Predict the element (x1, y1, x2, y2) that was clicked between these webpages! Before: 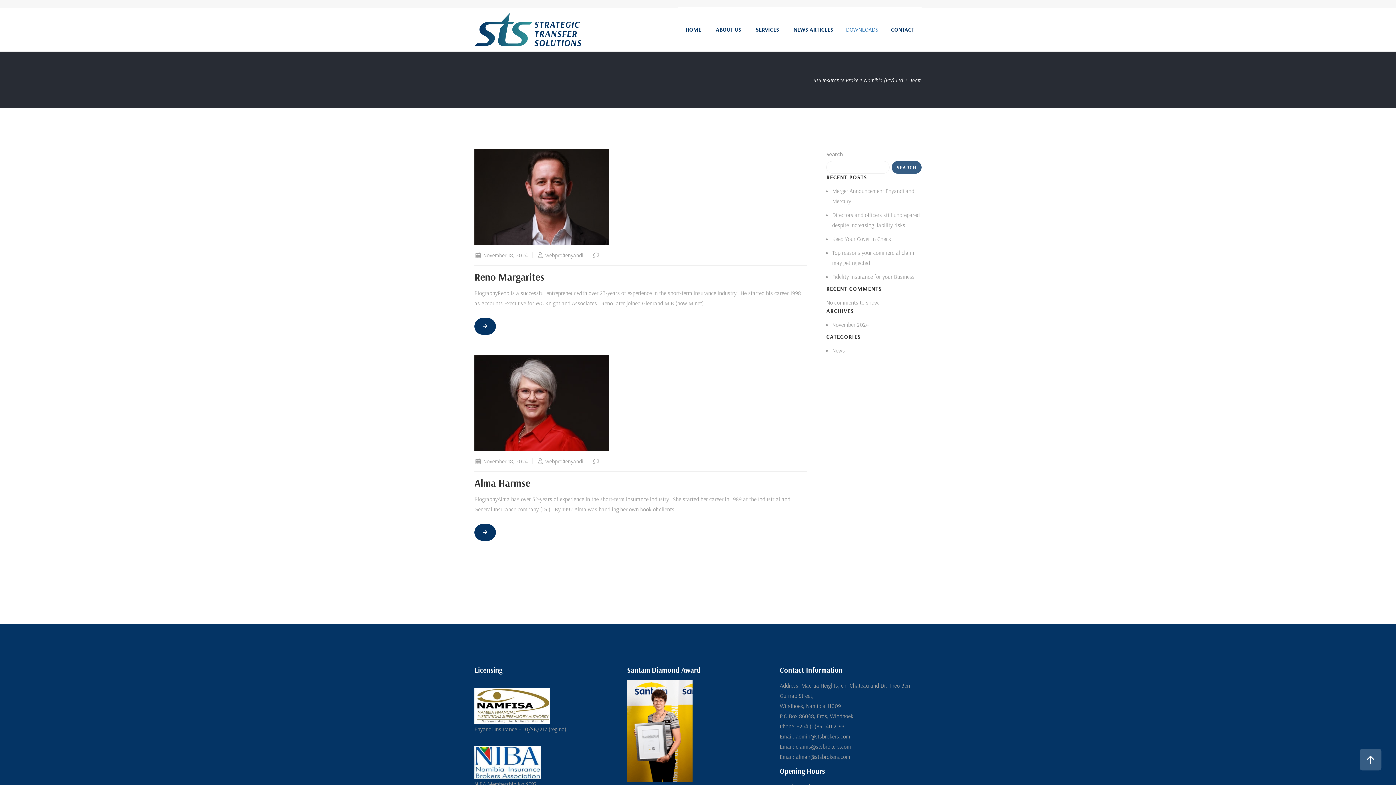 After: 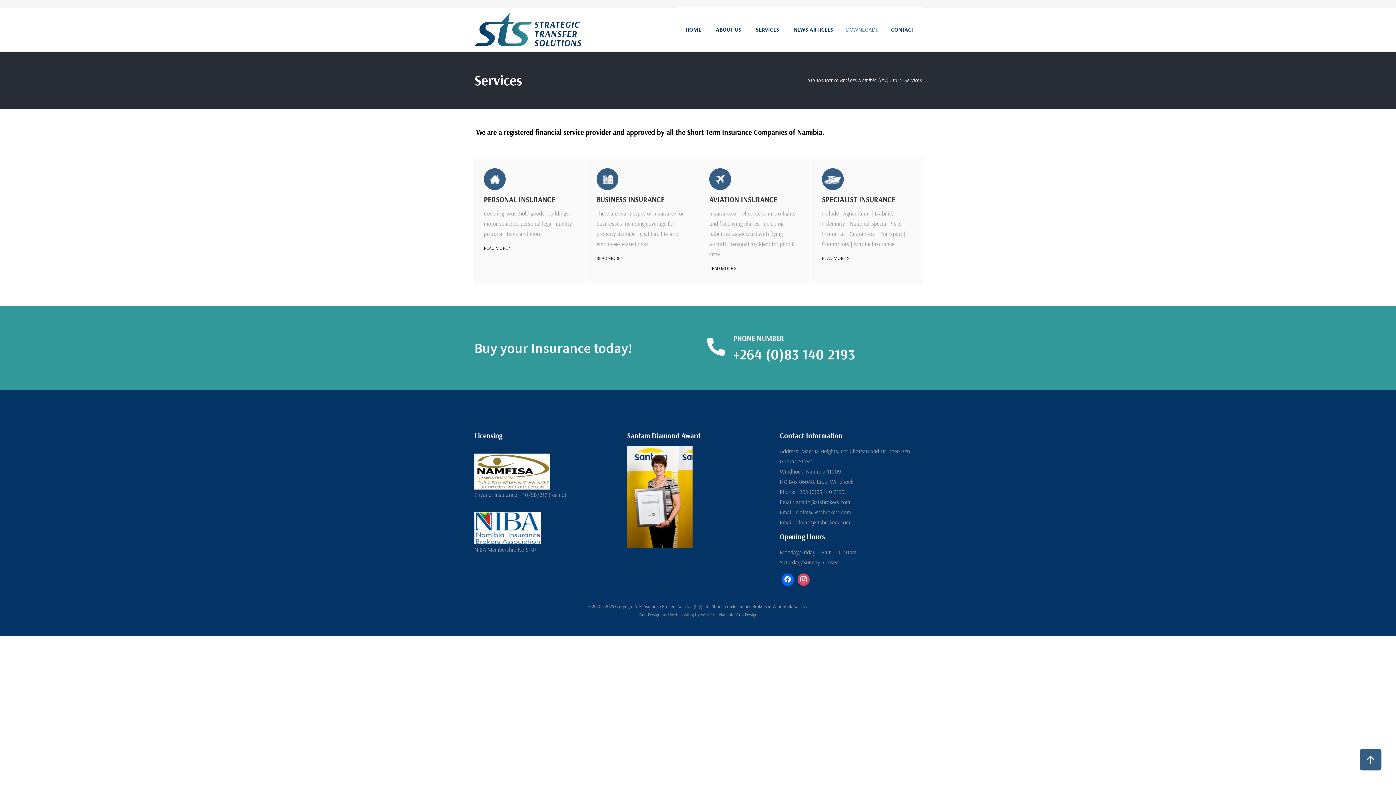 Action: bbox: (748, 7, 786, 51) label: SERVICES